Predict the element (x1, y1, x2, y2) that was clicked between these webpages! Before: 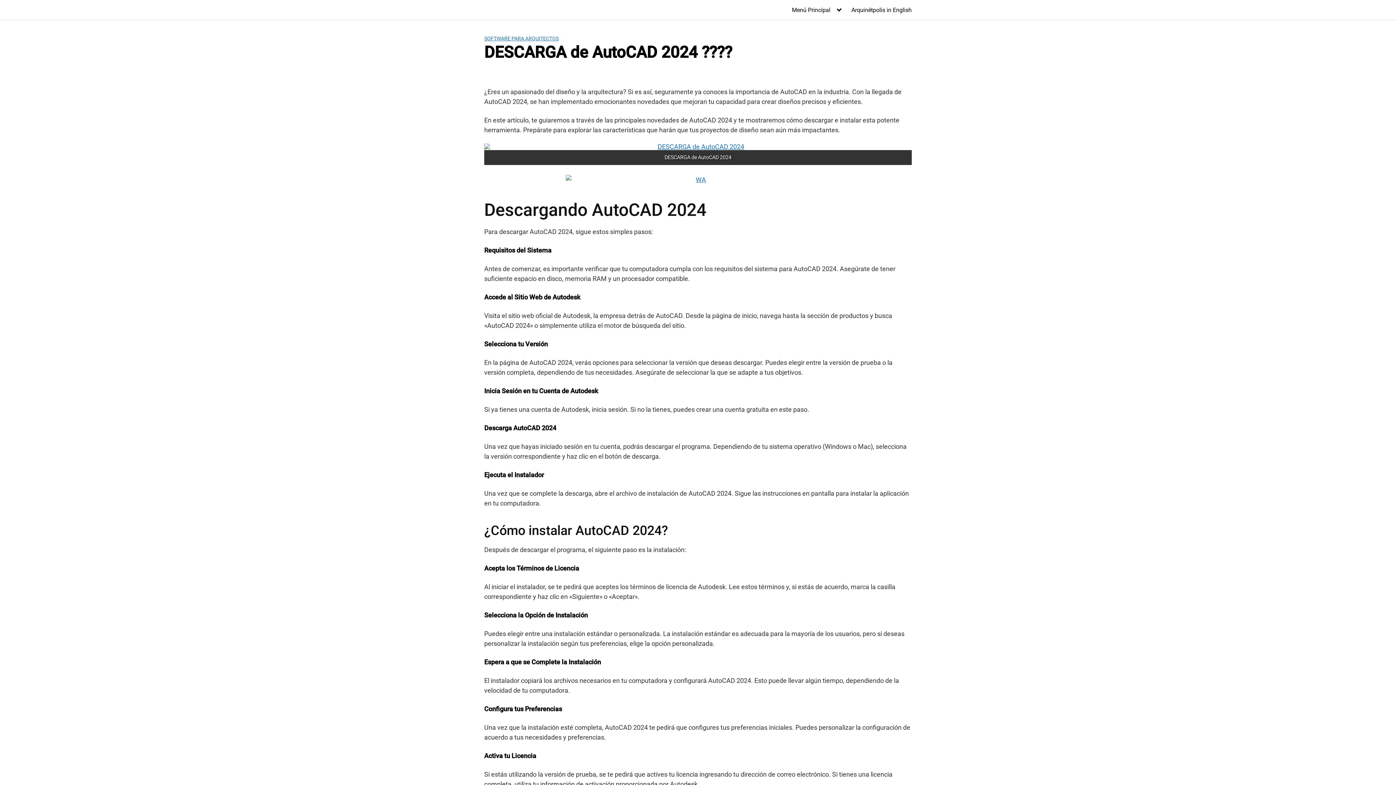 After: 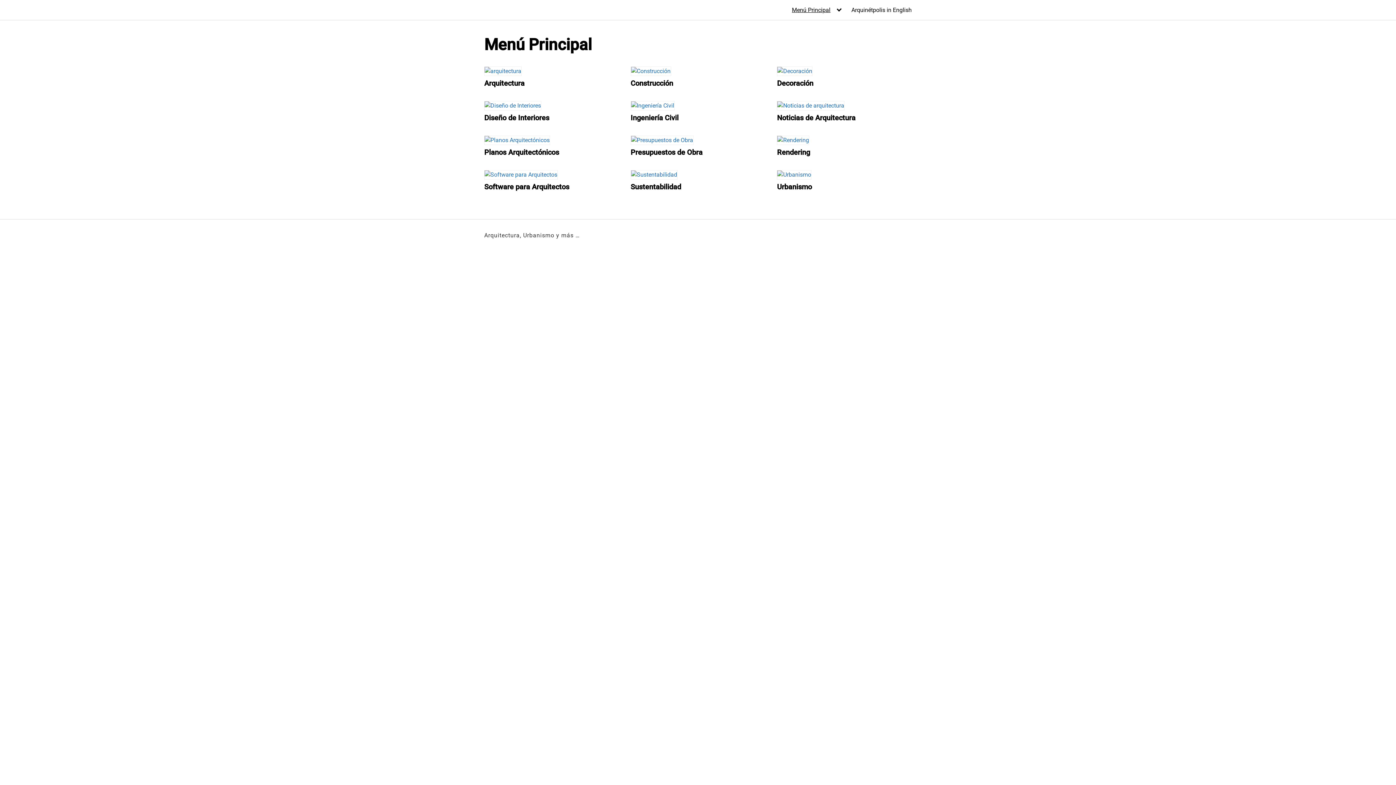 Action: bbox: (484, 143, 912, 150)